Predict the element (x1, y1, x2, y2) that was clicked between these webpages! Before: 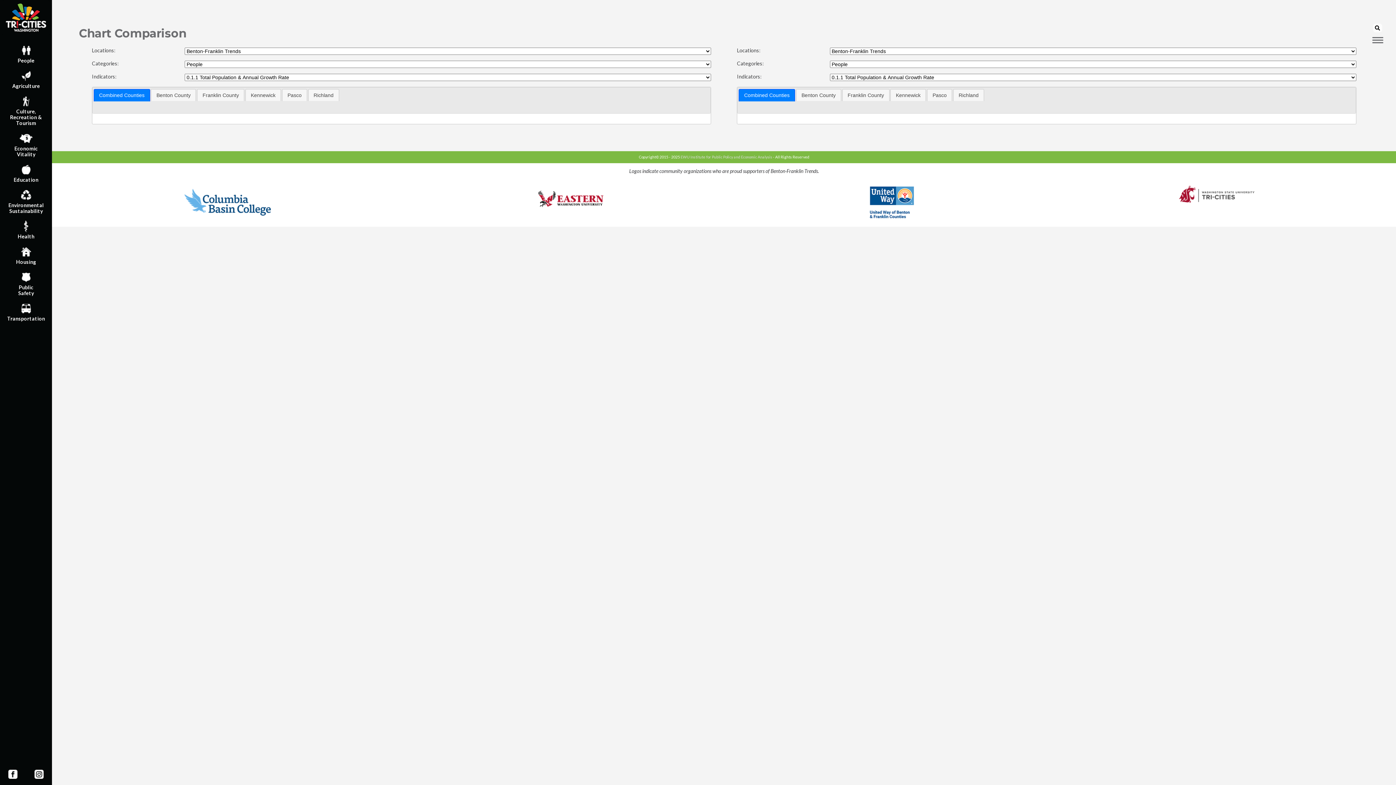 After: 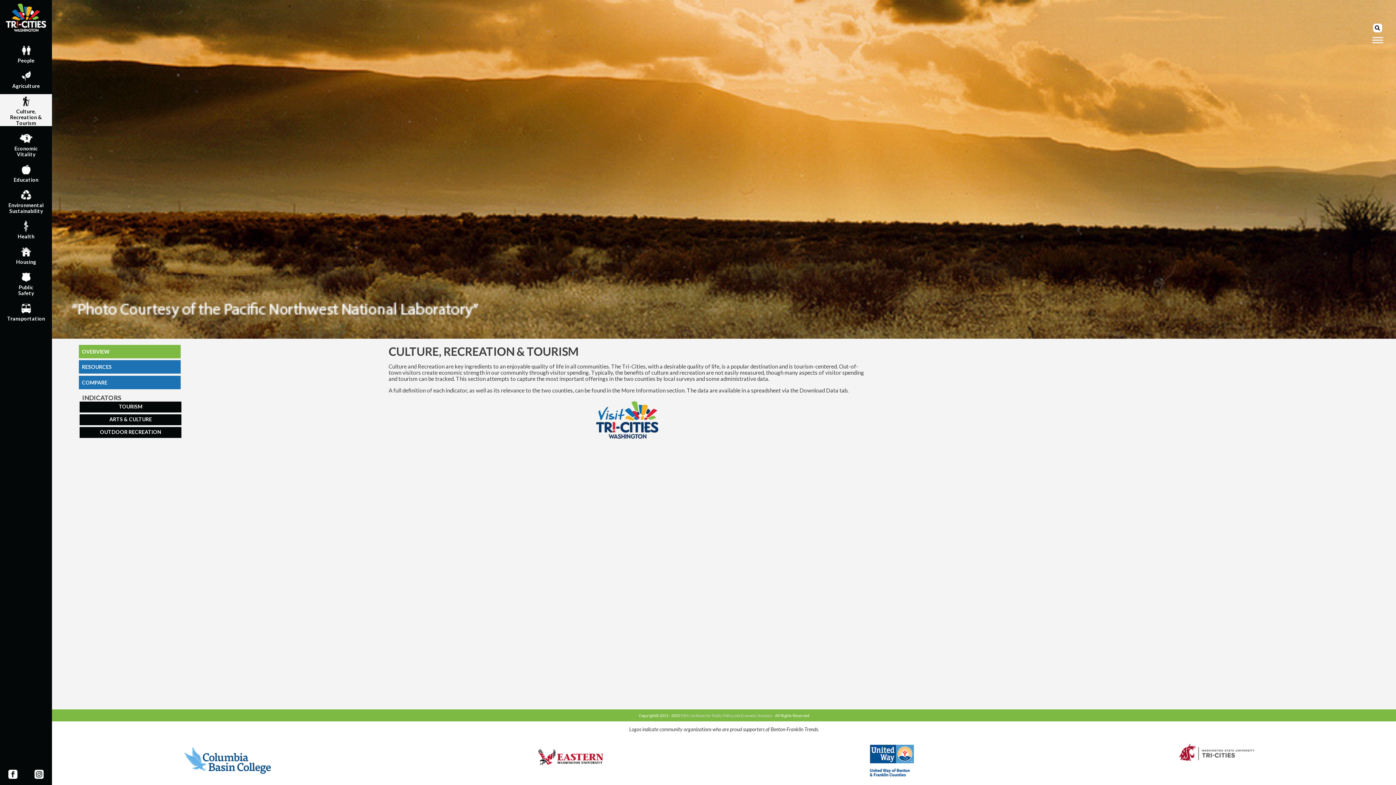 Action: label: Culture,
Recreation & Tourism bbox: (0, 94, 52, 126)